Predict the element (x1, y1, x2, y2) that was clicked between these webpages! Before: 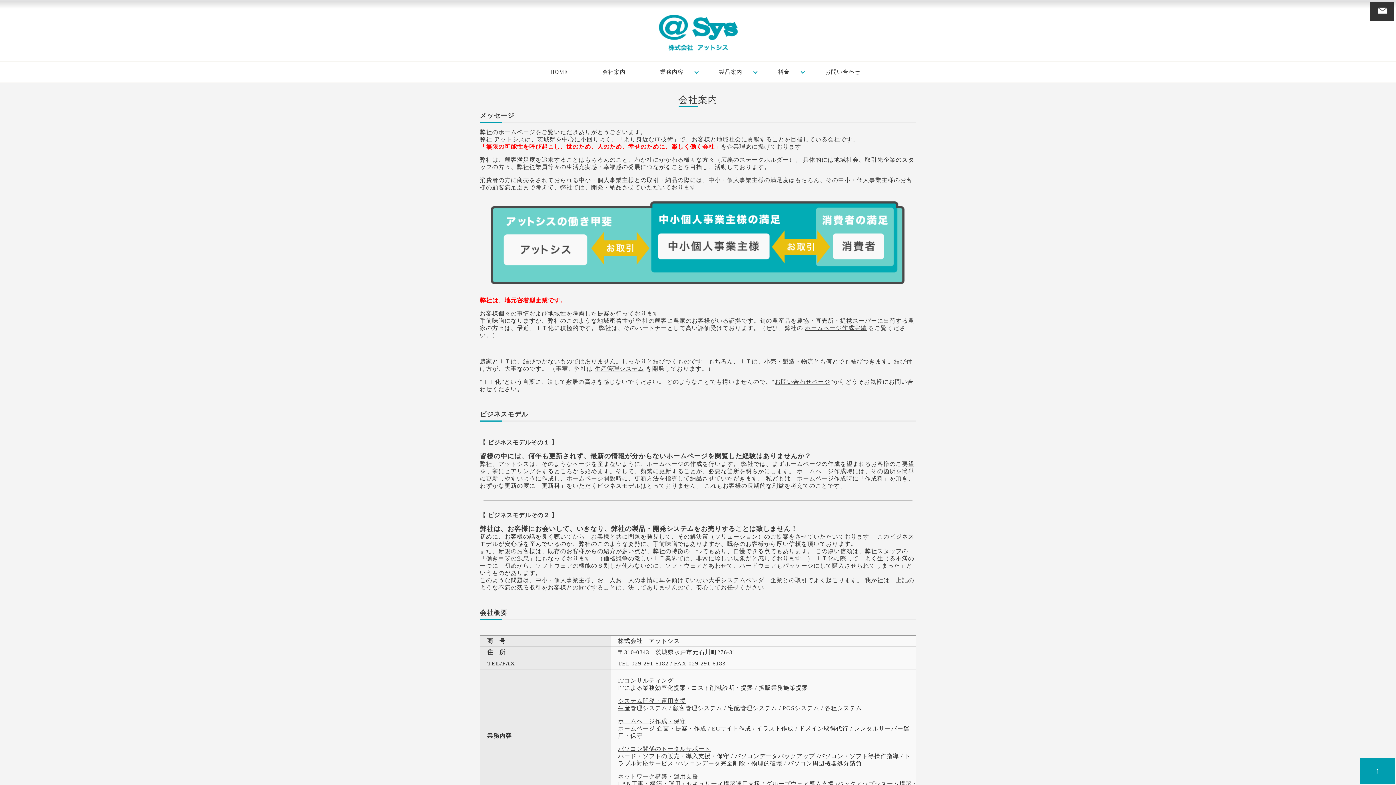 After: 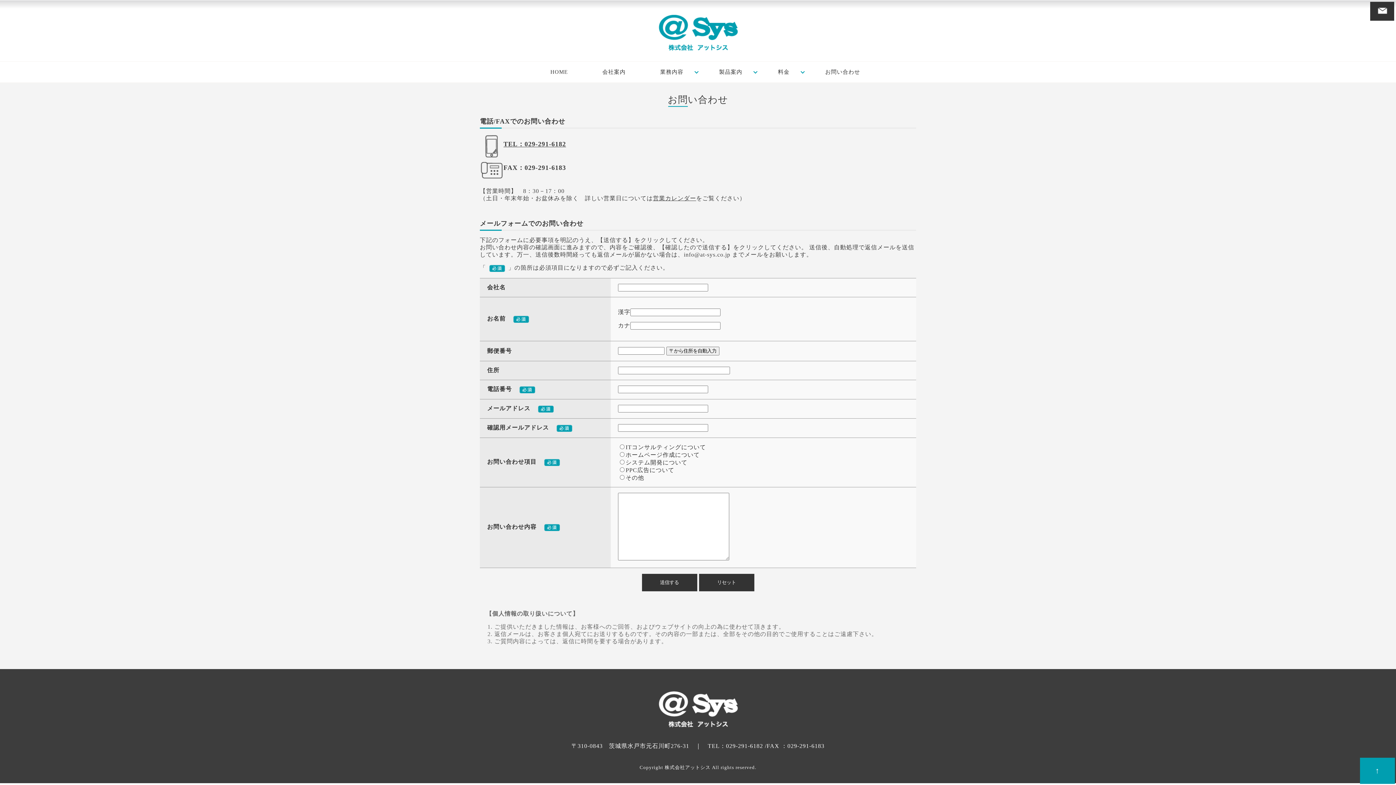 Action: bbox: (1370, 16, 1394, 21)